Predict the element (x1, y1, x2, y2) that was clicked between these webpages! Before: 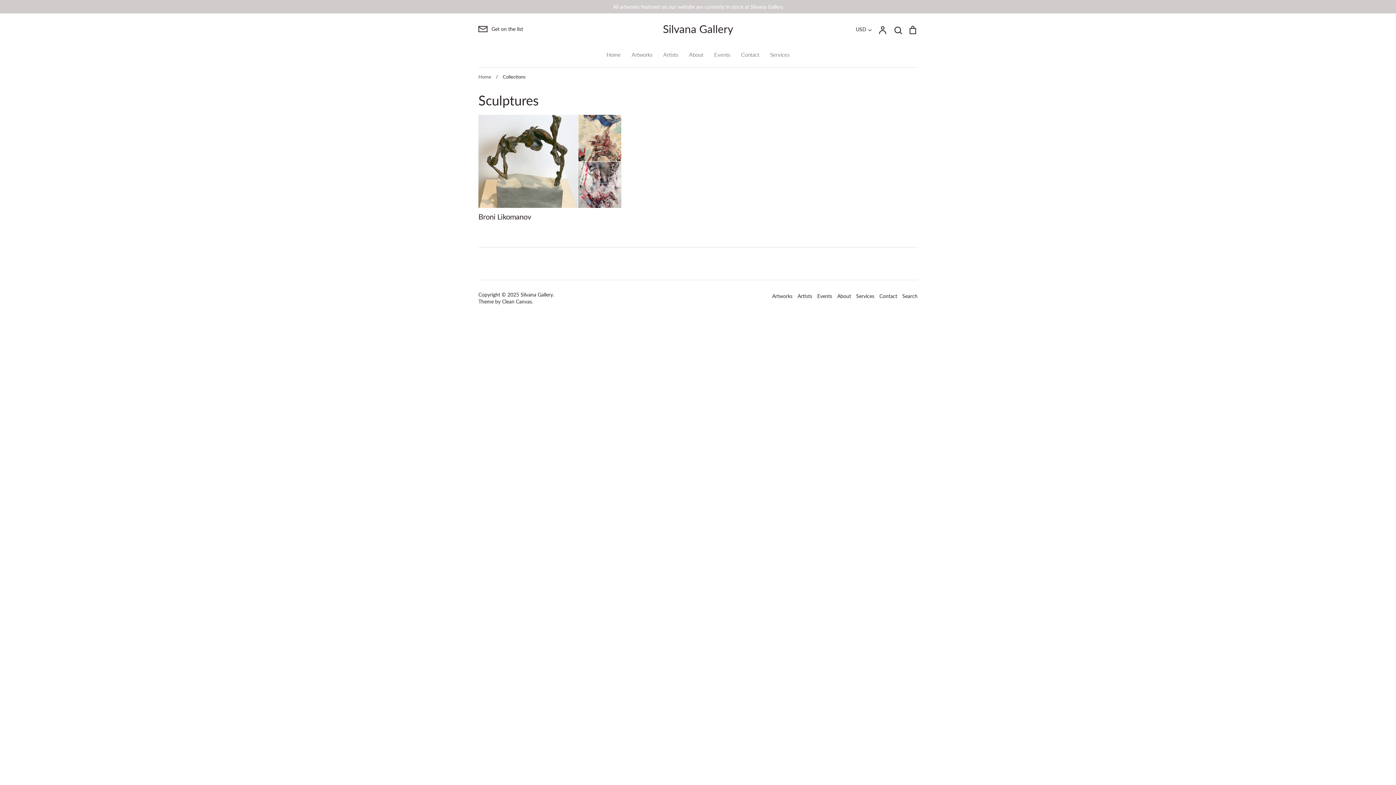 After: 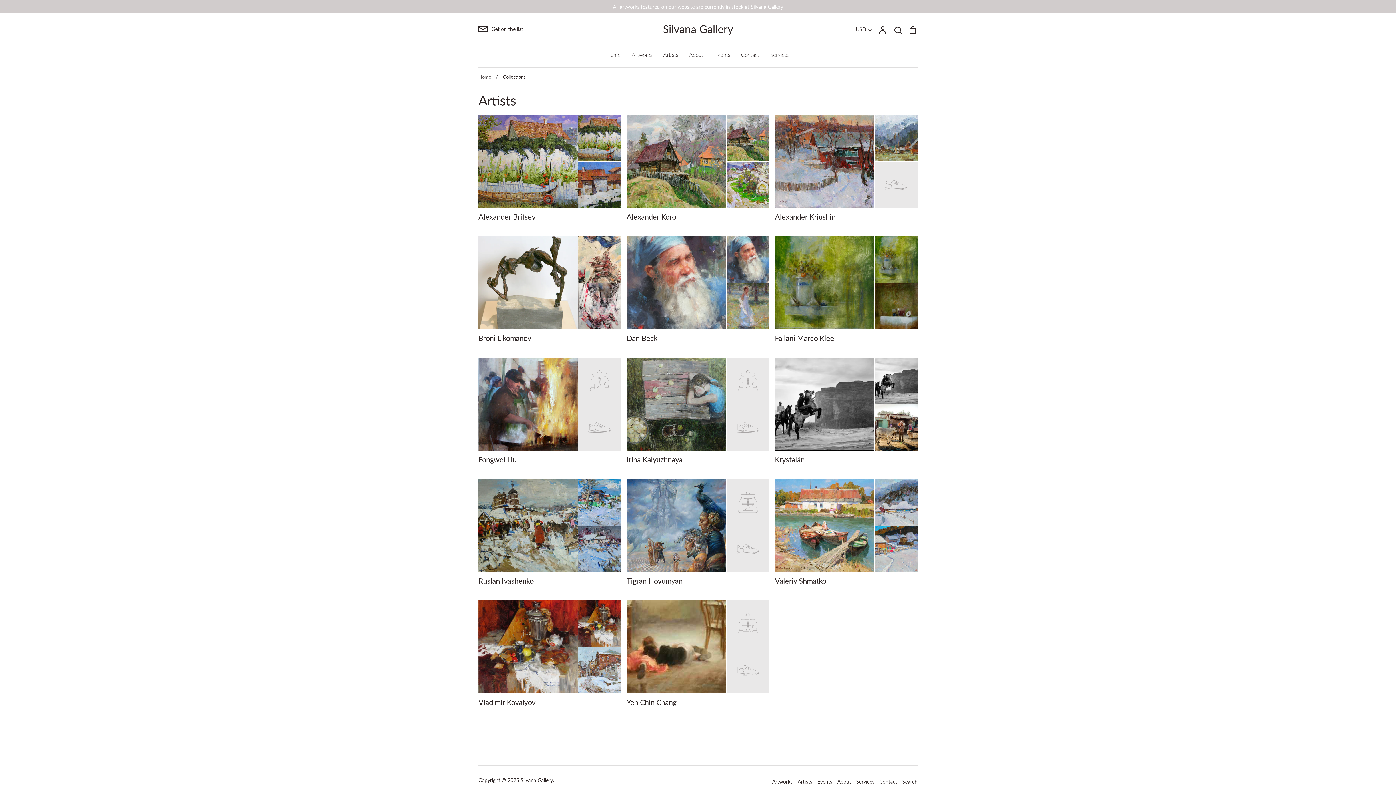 Action: bbox: (797, 293, 812, 299) label: Artists